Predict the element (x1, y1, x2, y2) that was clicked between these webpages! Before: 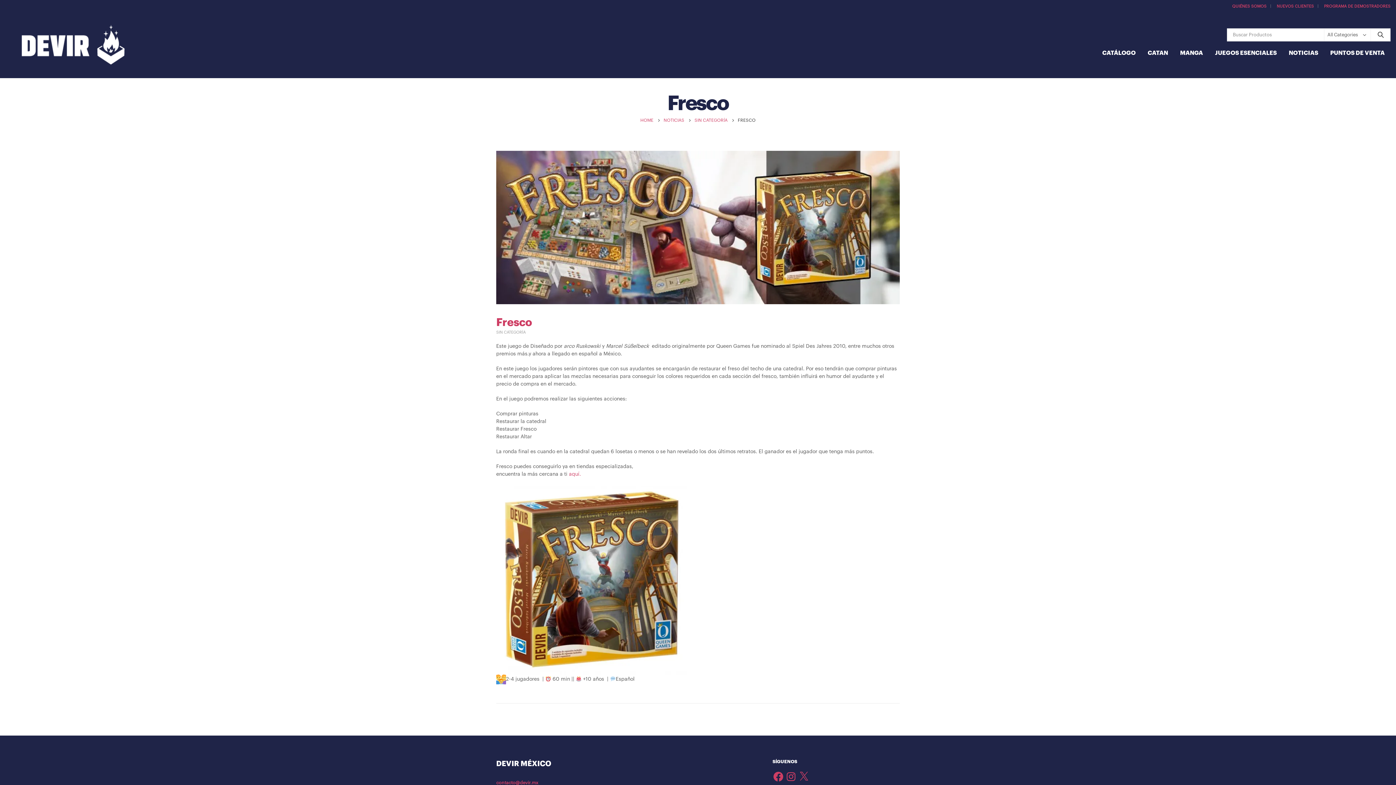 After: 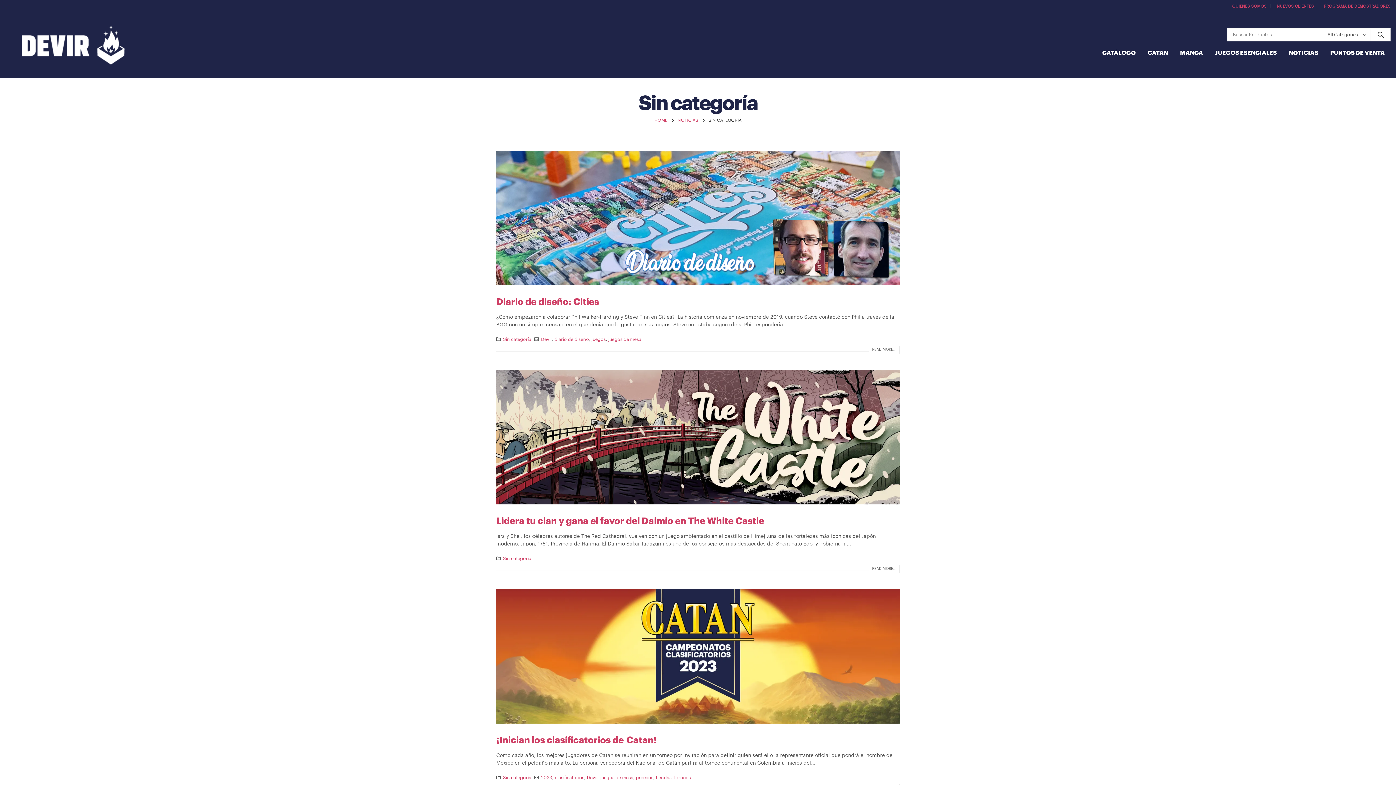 Action: label: SIN CATEGORÍA bbox: (694, 116, 727, 124)